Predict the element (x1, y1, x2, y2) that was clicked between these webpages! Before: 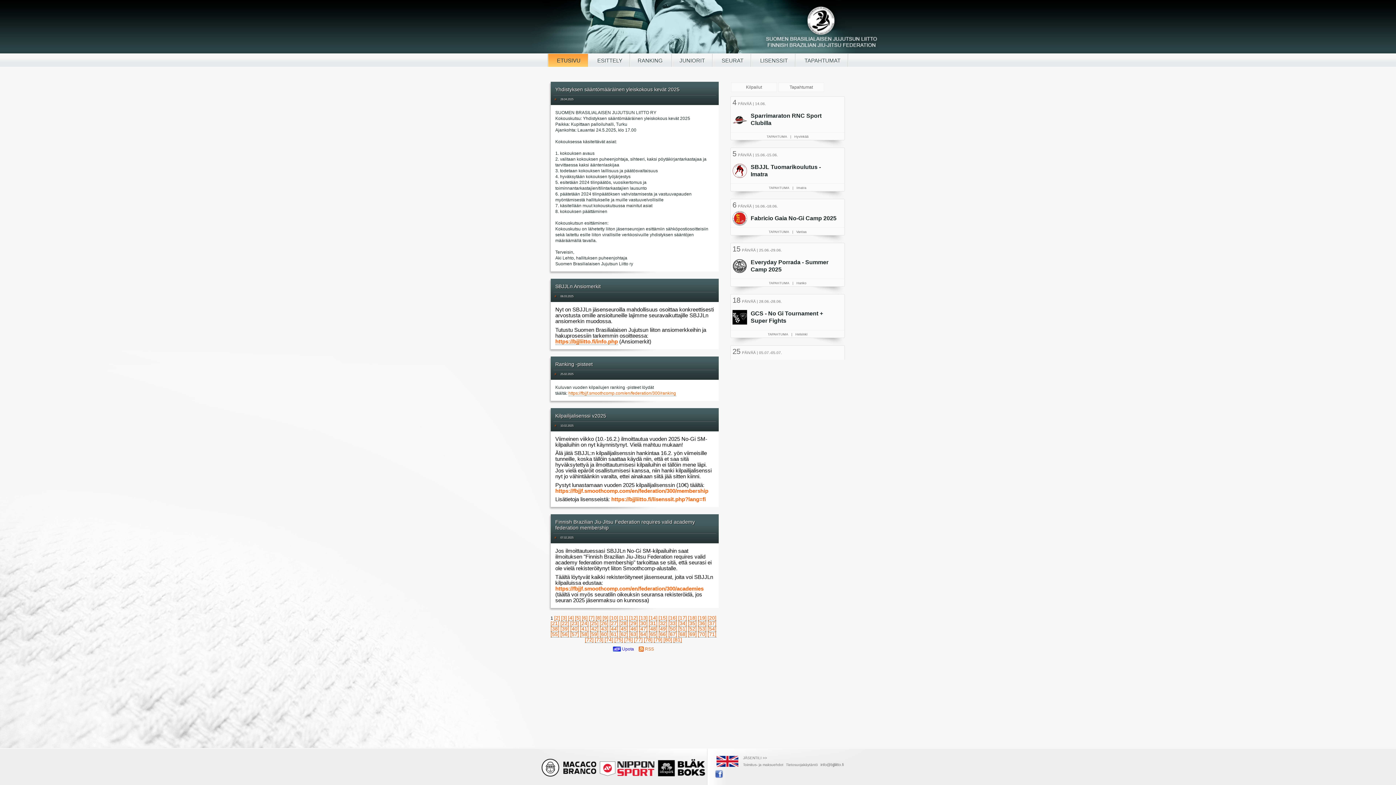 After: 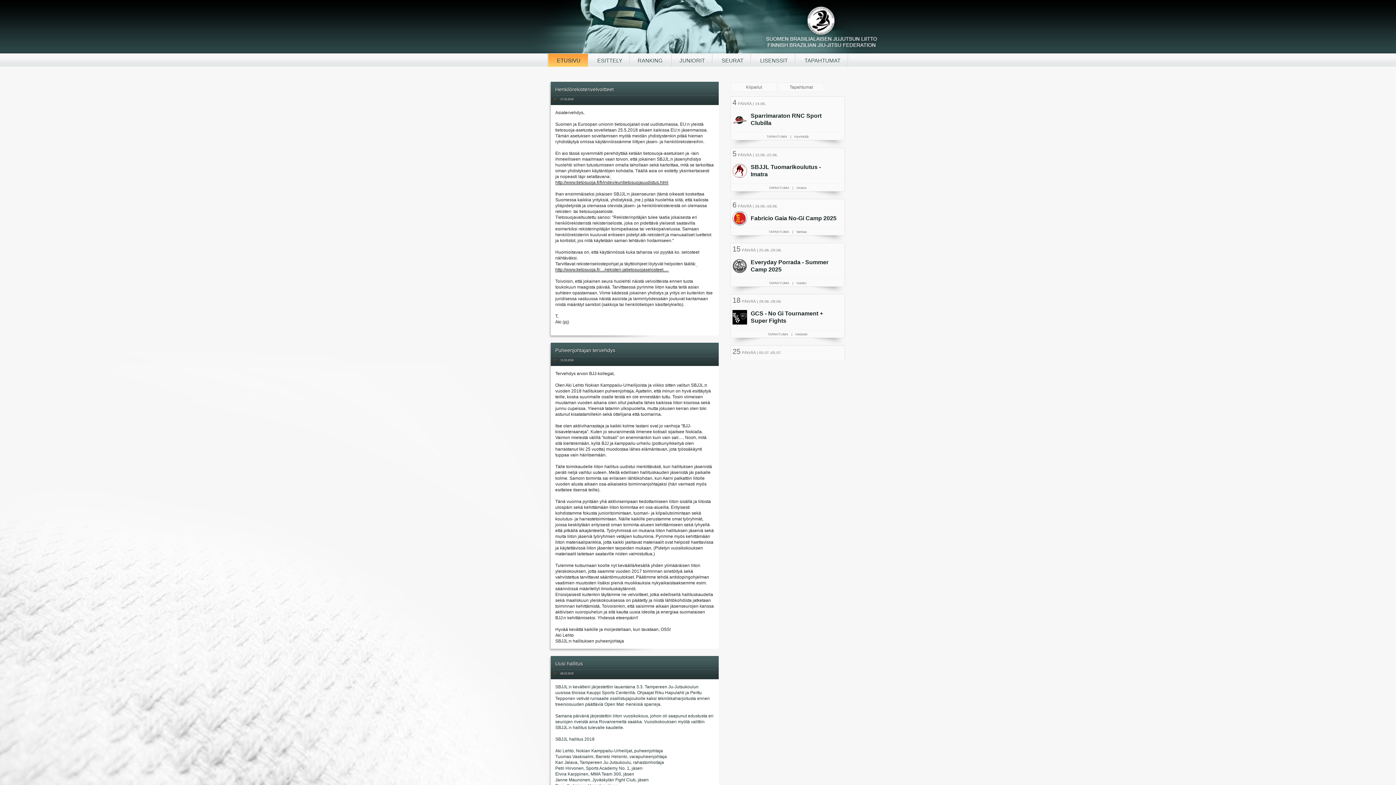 Action: label: [43] bbox: (599, 626, 608, 632)